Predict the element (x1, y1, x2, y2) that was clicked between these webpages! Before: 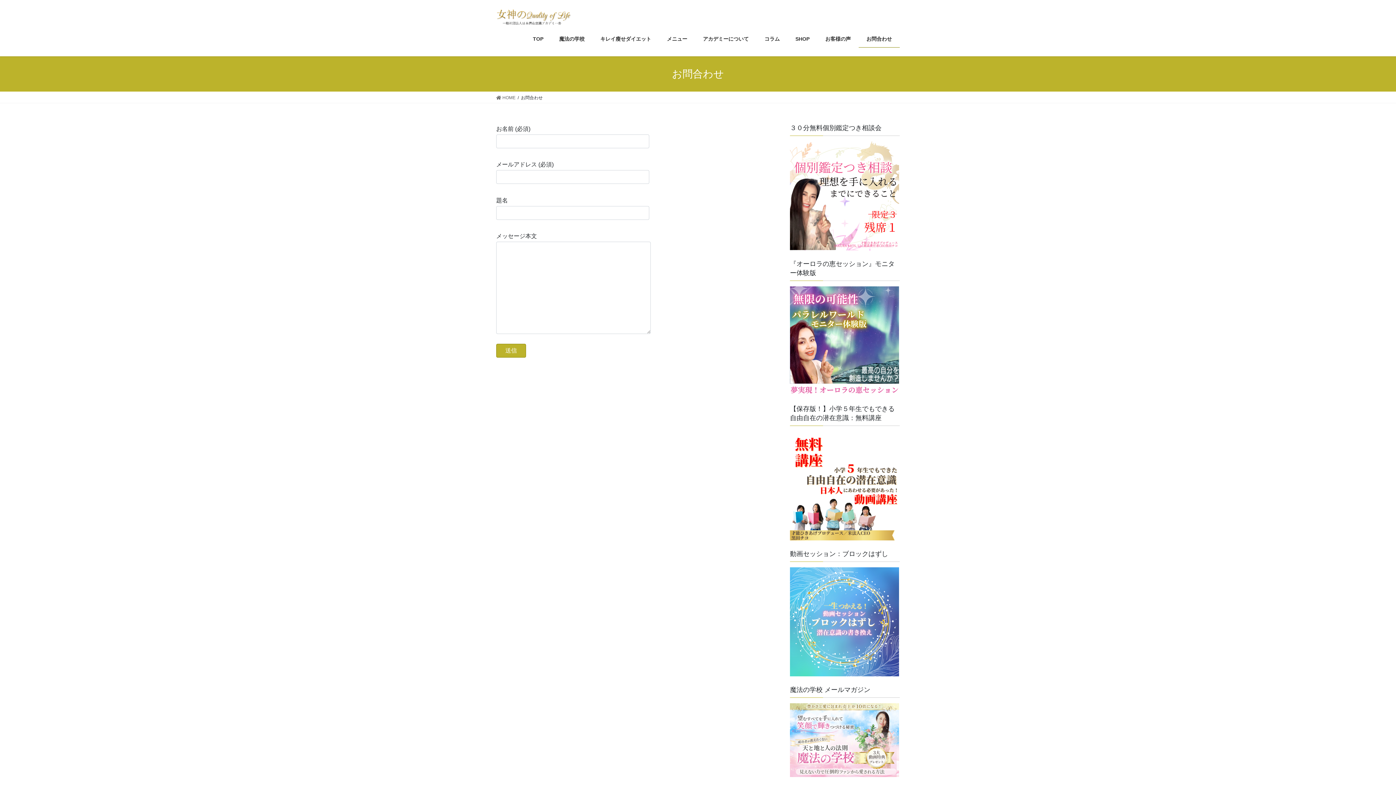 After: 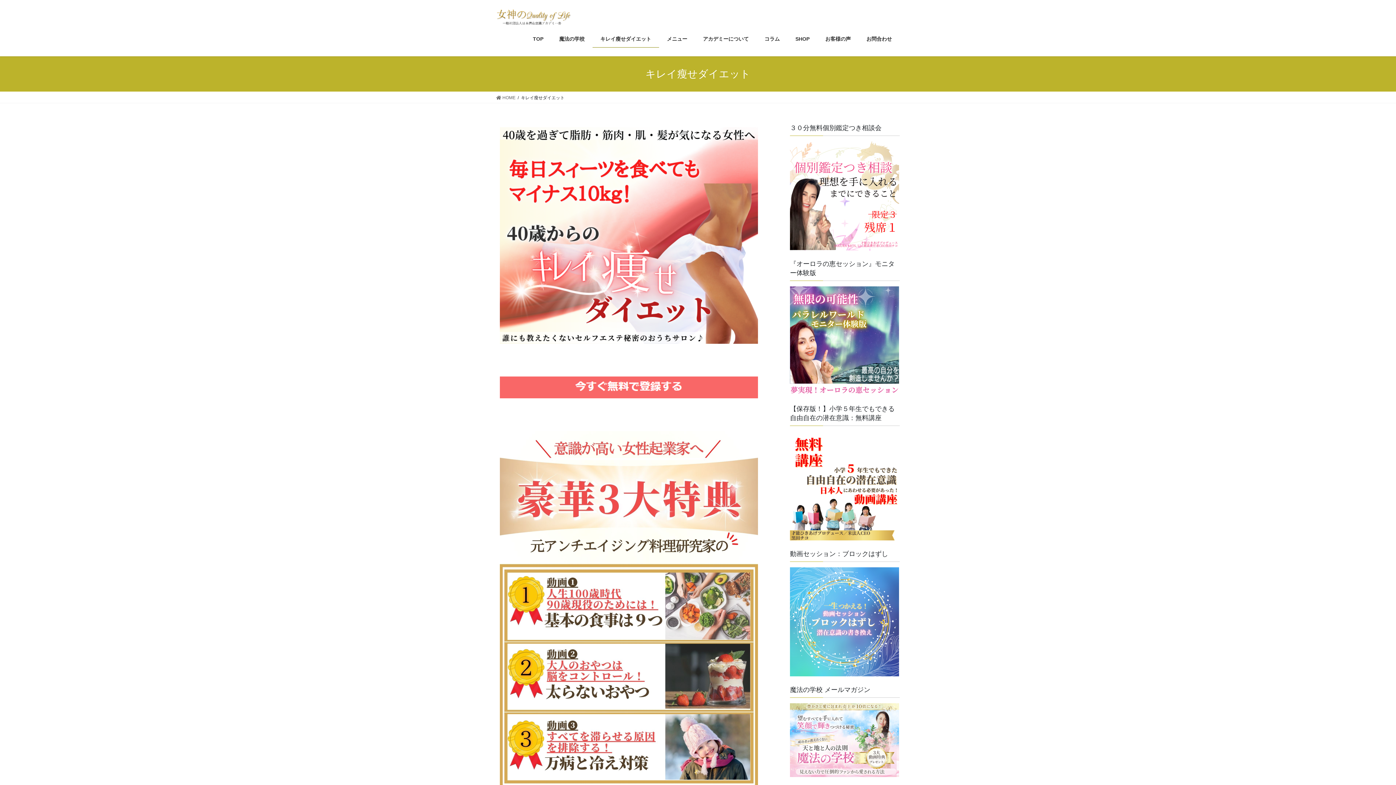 Action: bbox: (592, 30, 659, 47) label: キレイ瘦せダイエット